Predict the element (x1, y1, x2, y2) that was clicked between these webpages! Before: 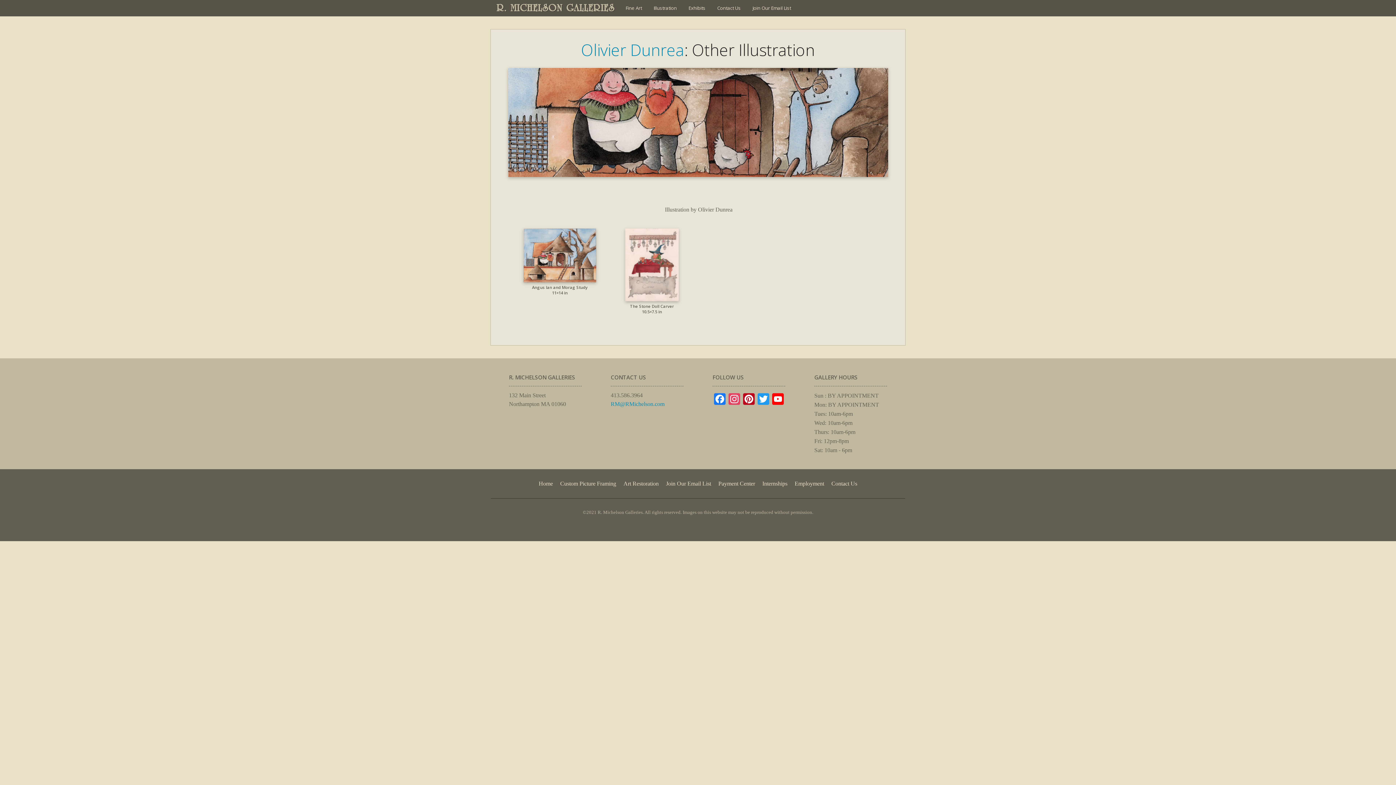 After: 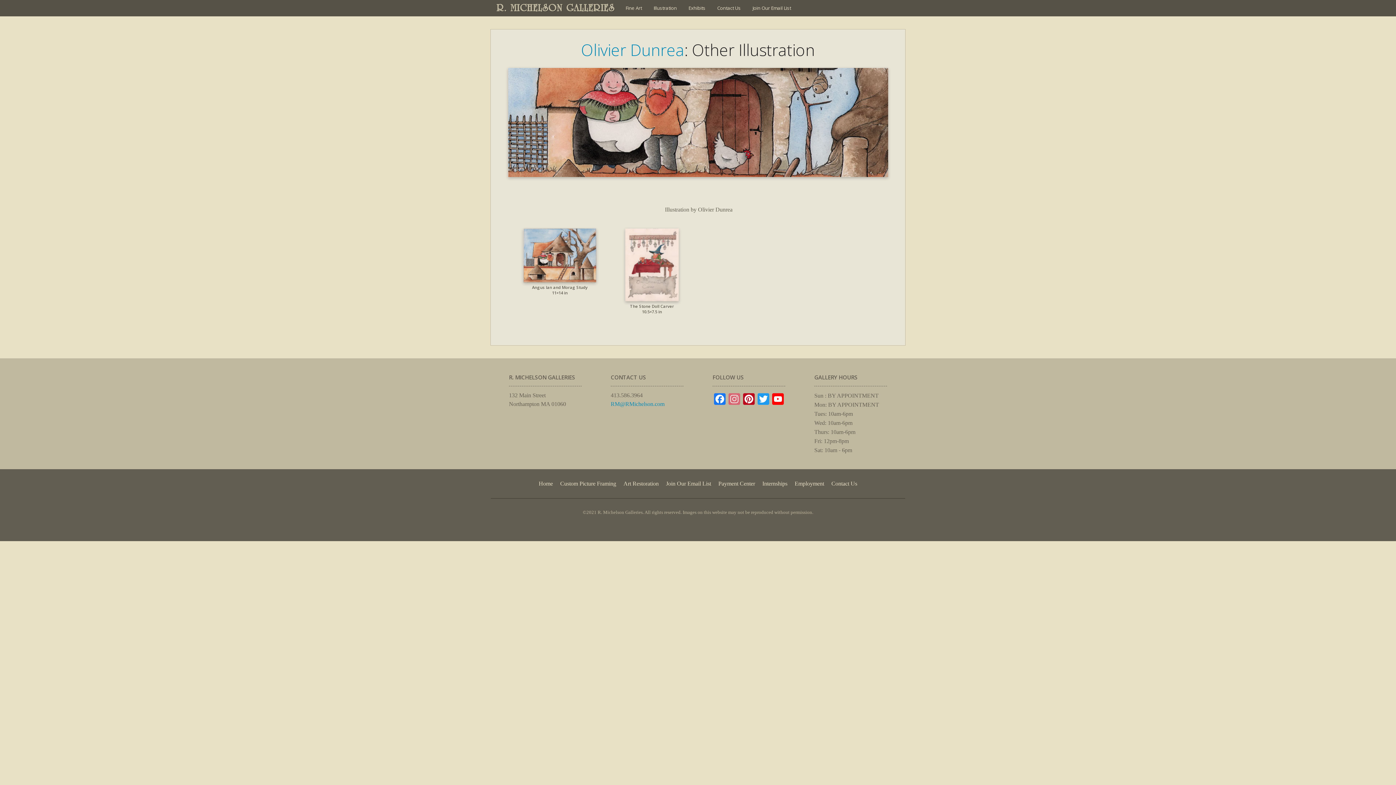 Action: label: Instagram bbox: (727, 393, 741, 406)